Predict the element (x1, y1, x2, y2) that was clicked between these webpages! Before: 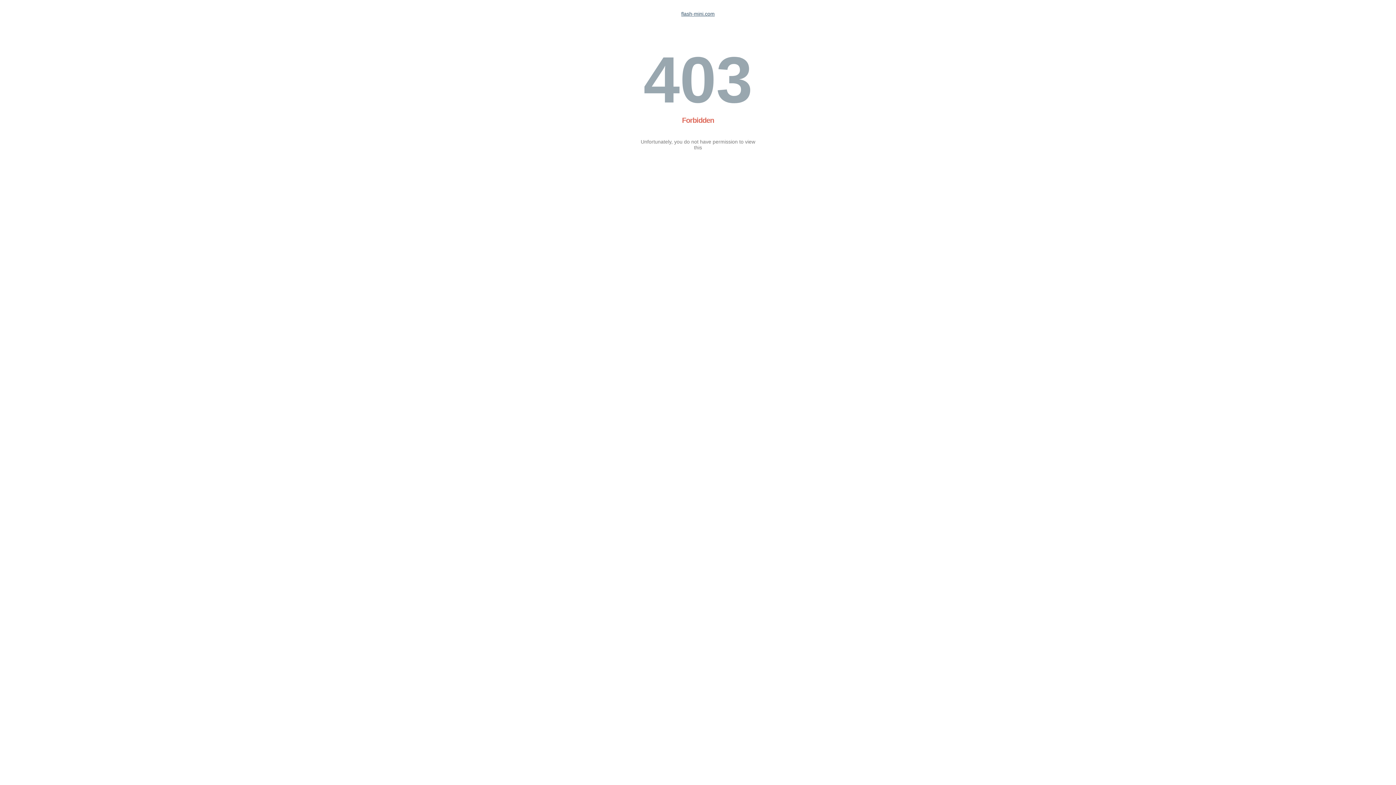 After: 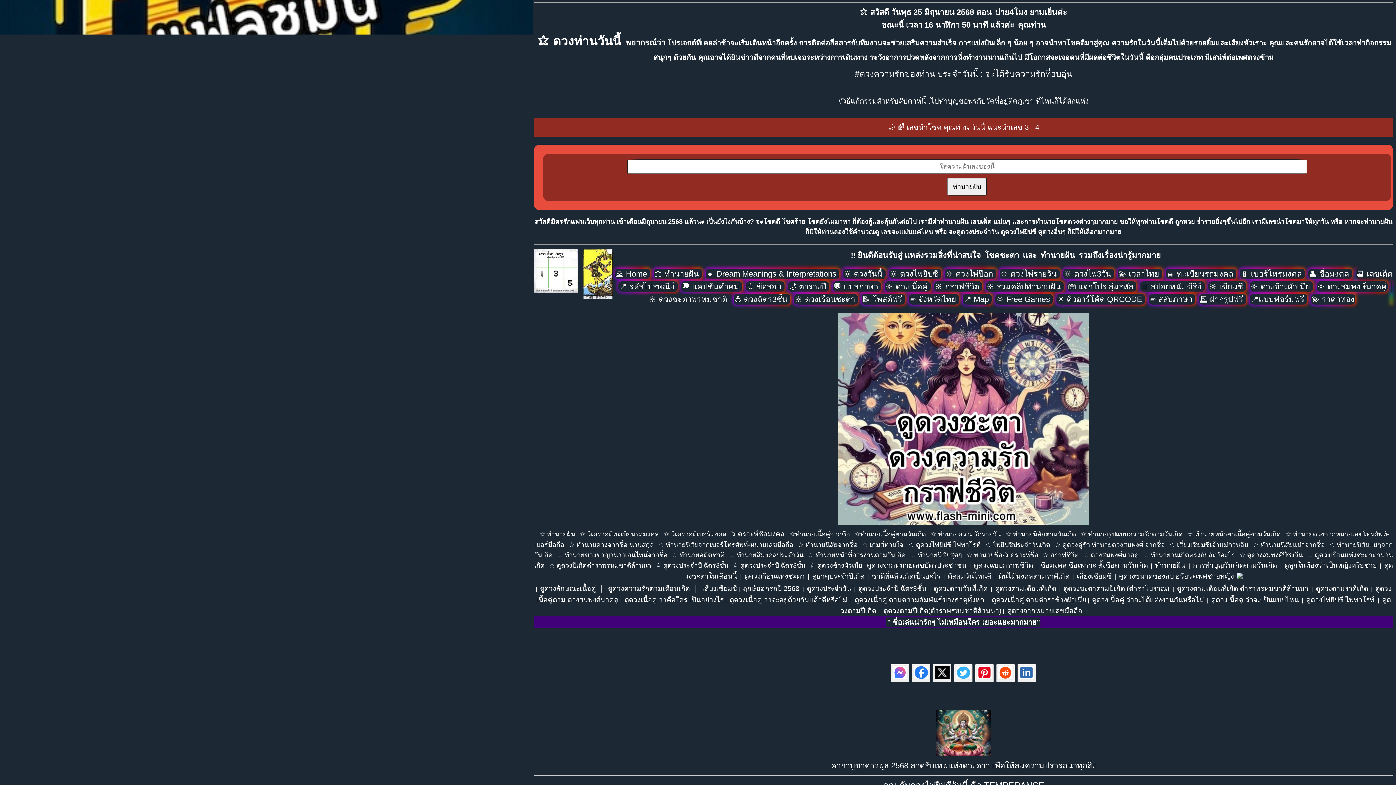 Action: bbox: (681, 10, 714, 16) label: flash-mini.com